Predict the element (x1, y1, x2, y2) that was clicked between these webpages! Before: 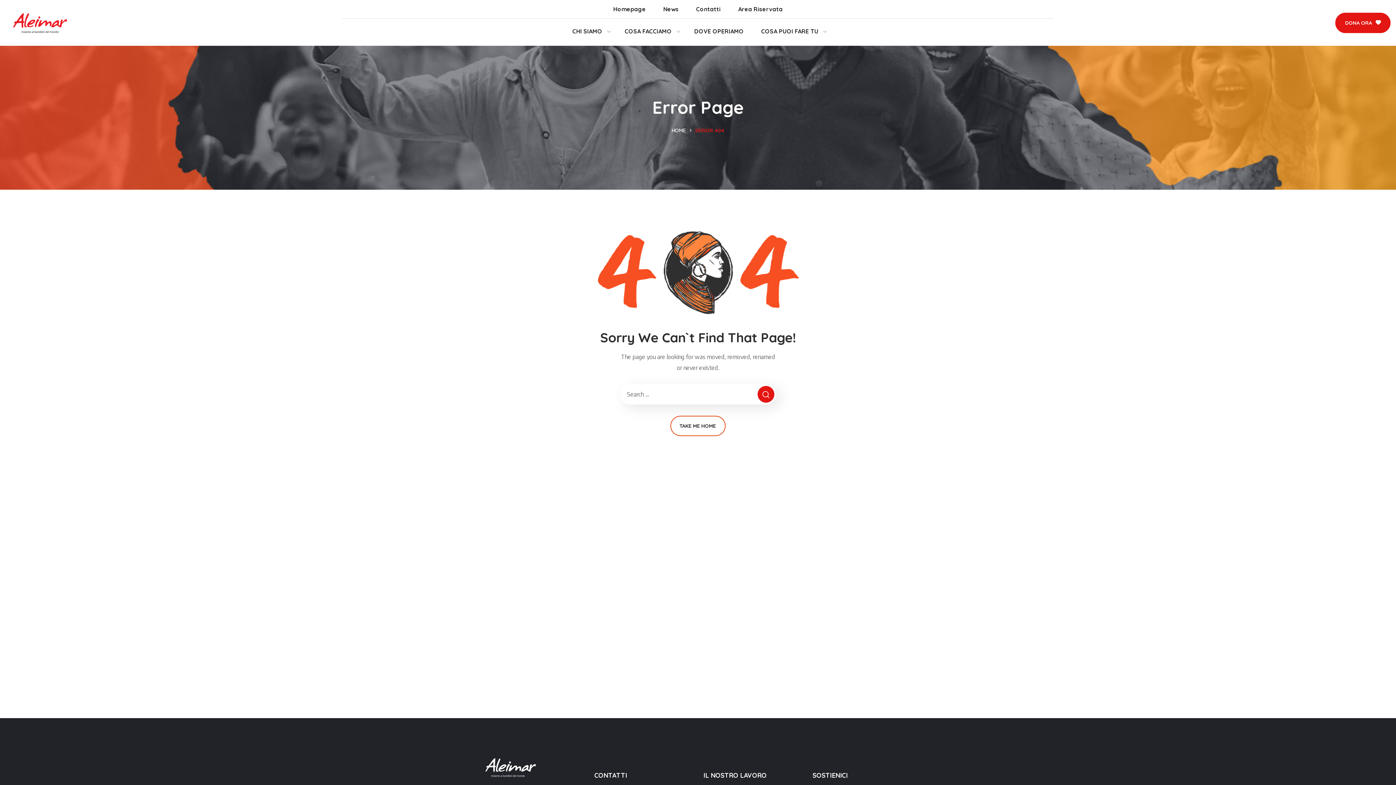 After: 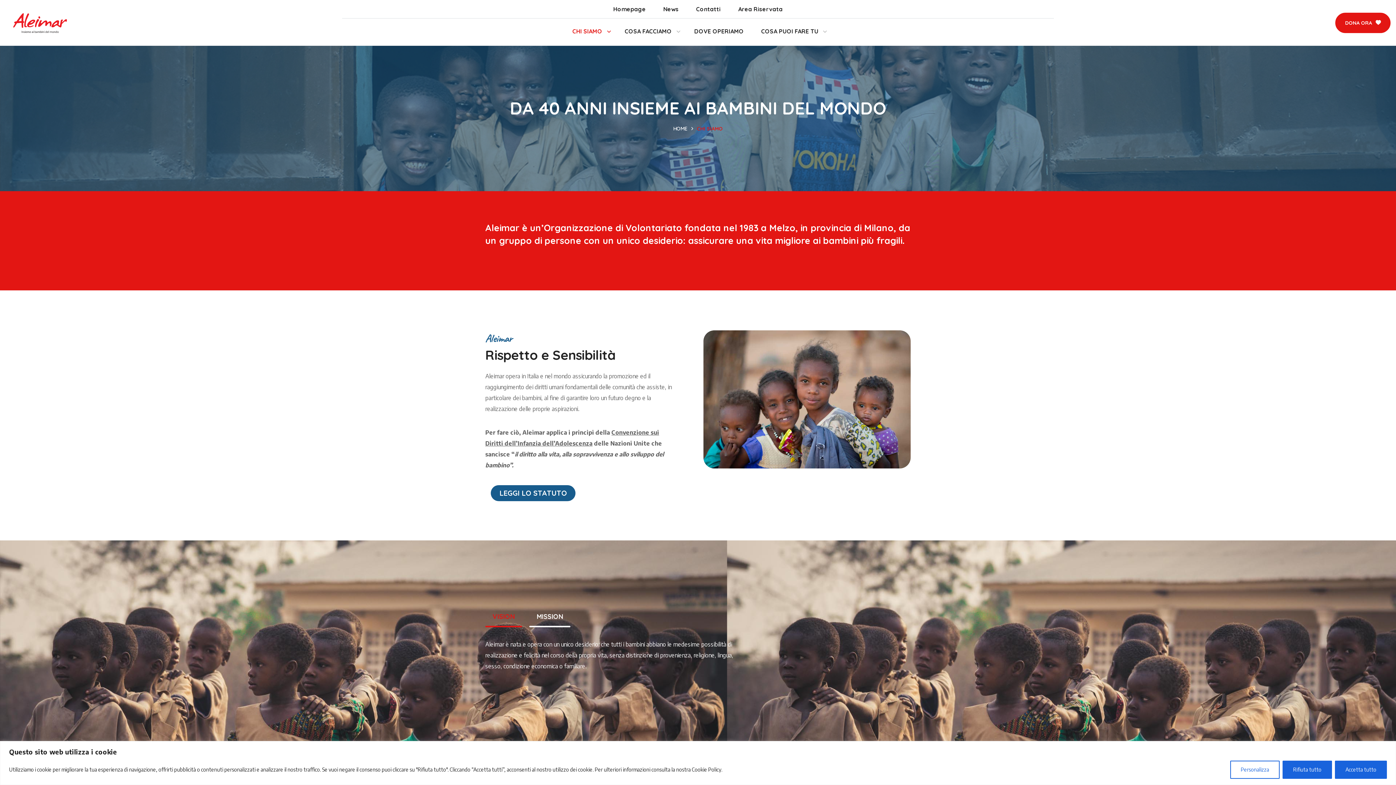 Action: bbox: (563, 20, 616, 42) label: CHI SIAMO